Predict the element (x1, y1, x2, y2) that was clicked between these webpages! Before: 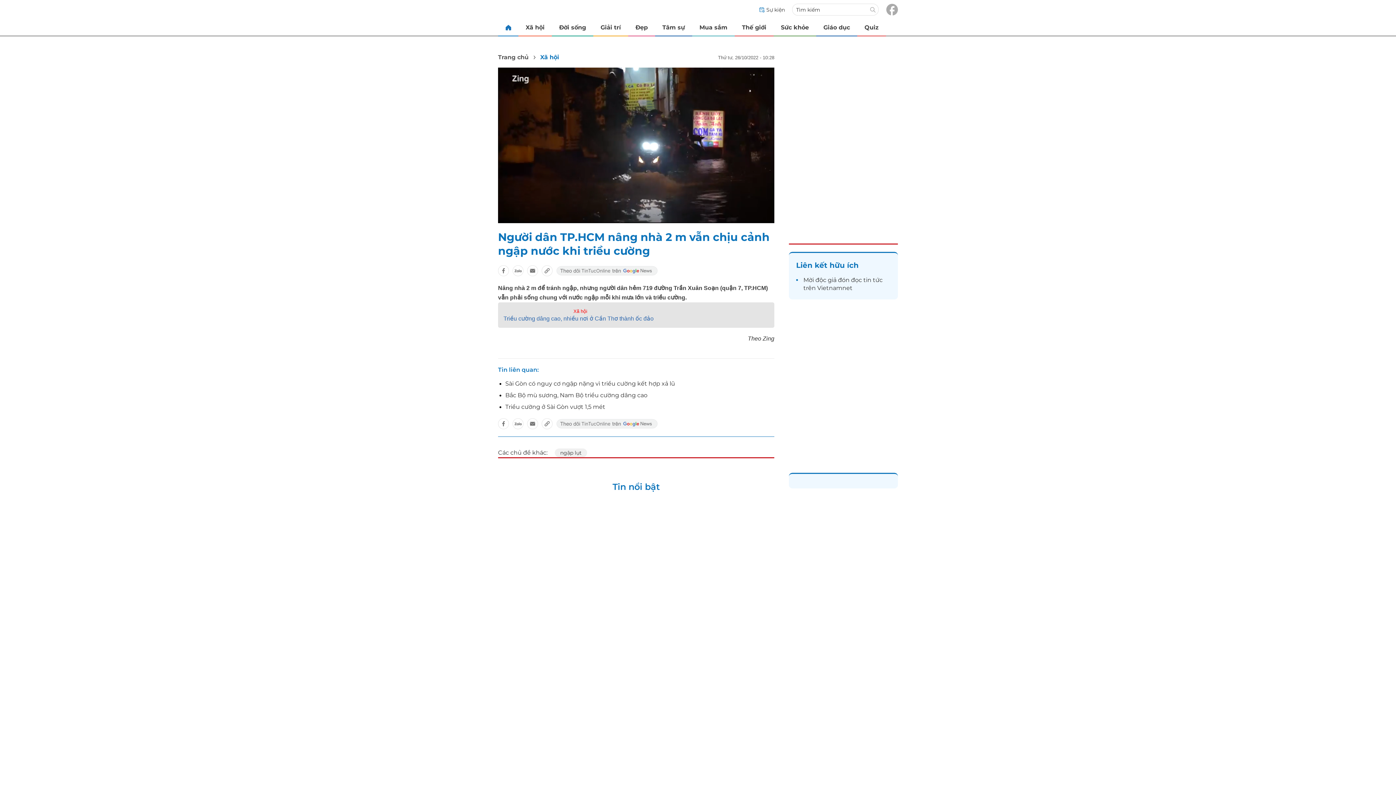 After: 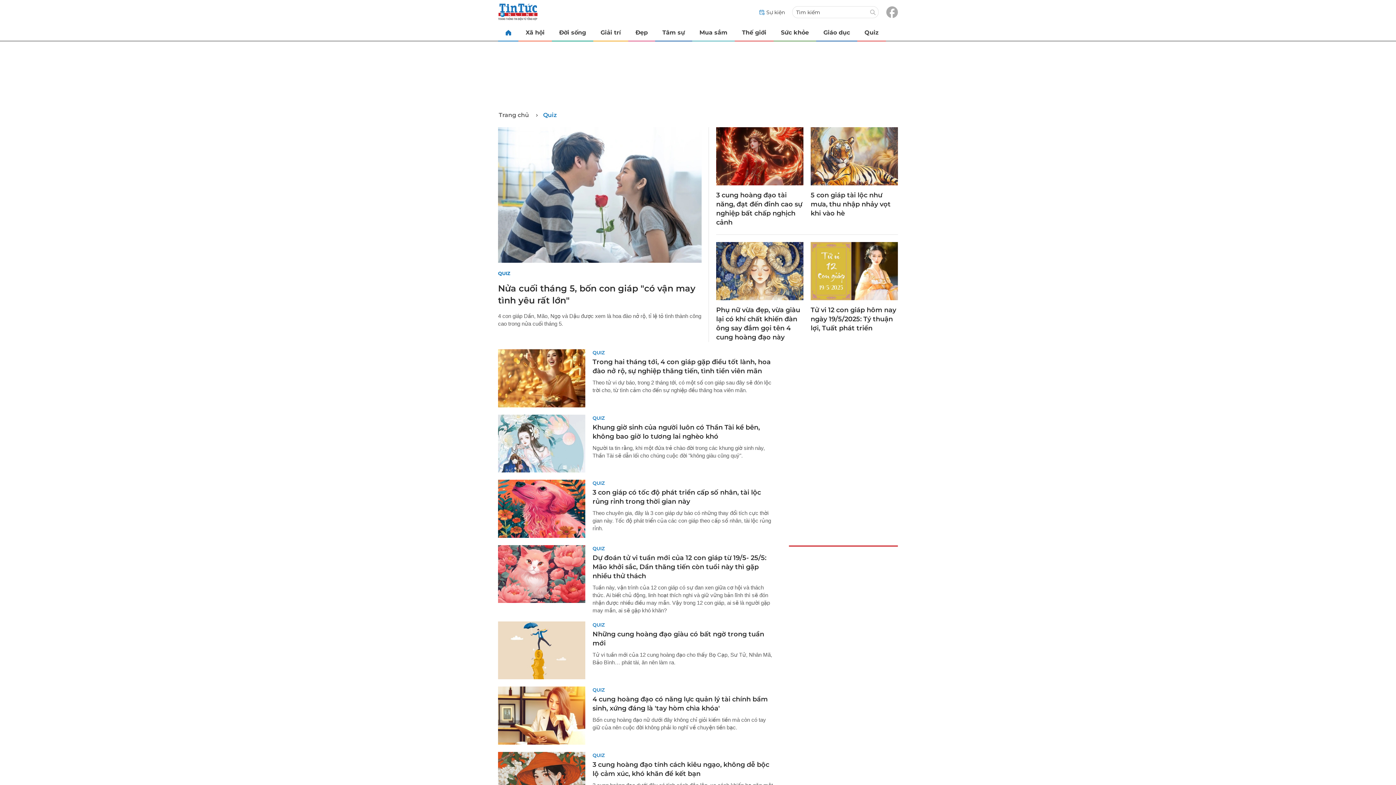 Action: label: Quiz bbox: (857, 19, 886, 35)